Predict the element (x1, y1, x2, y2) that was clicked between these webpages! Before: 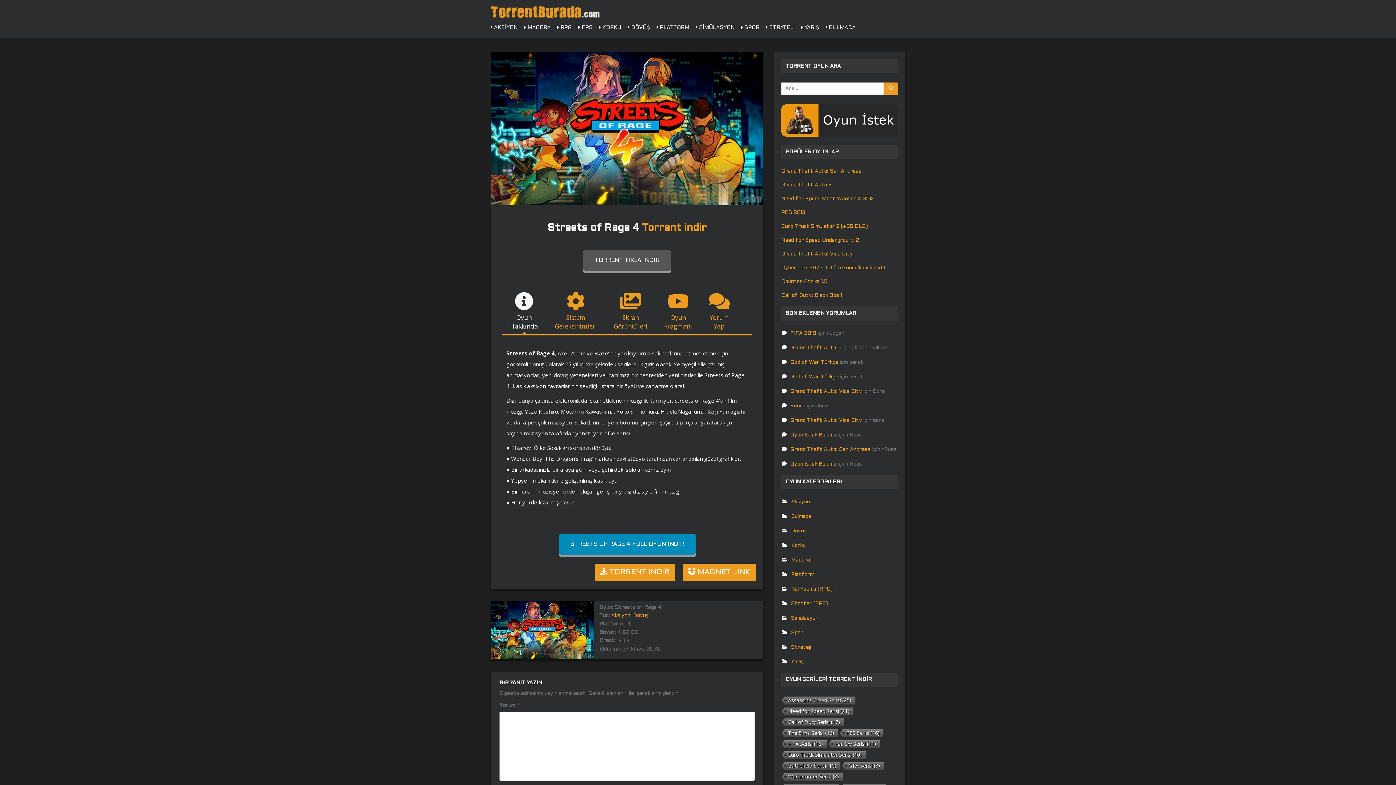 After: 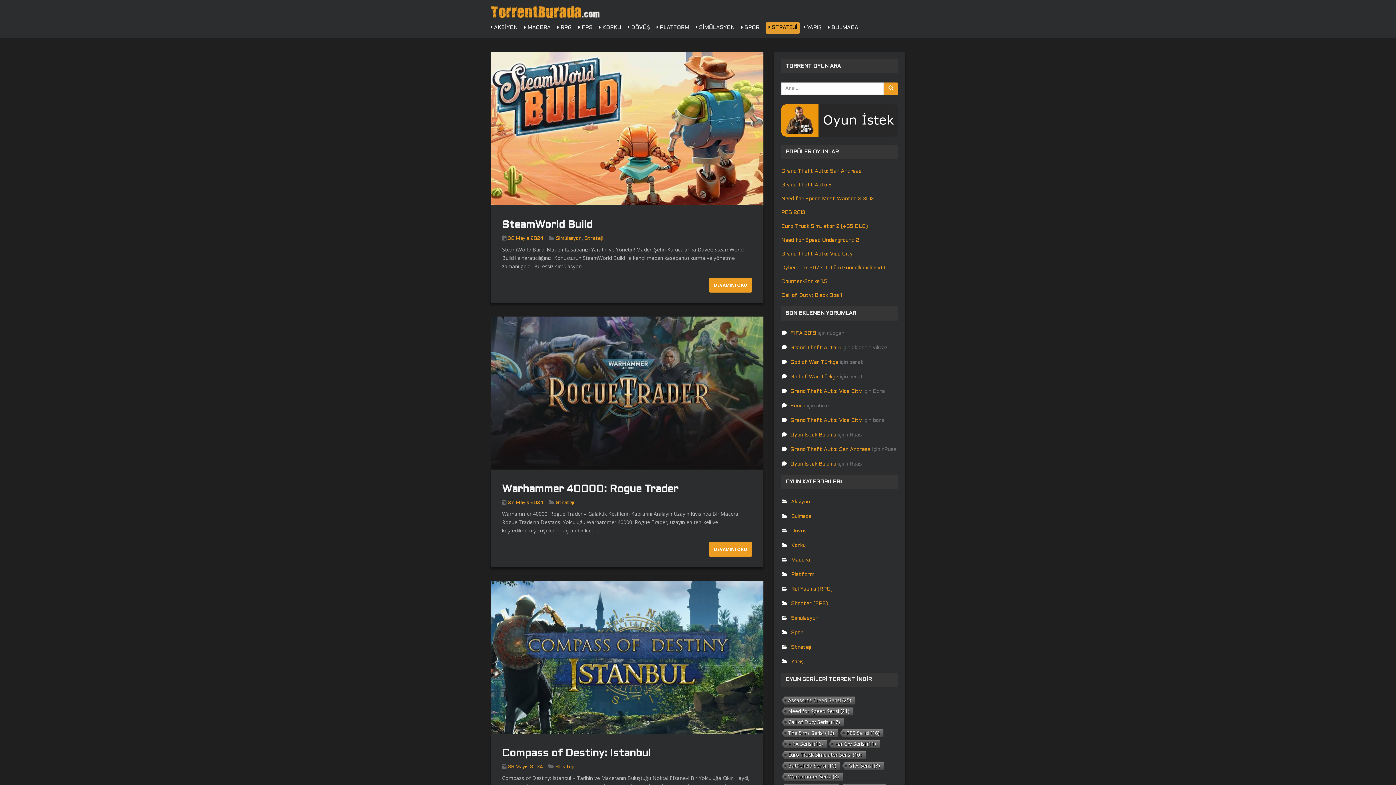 Action: label:  STRATEJİ bbox: (766, 21, 797, 34)